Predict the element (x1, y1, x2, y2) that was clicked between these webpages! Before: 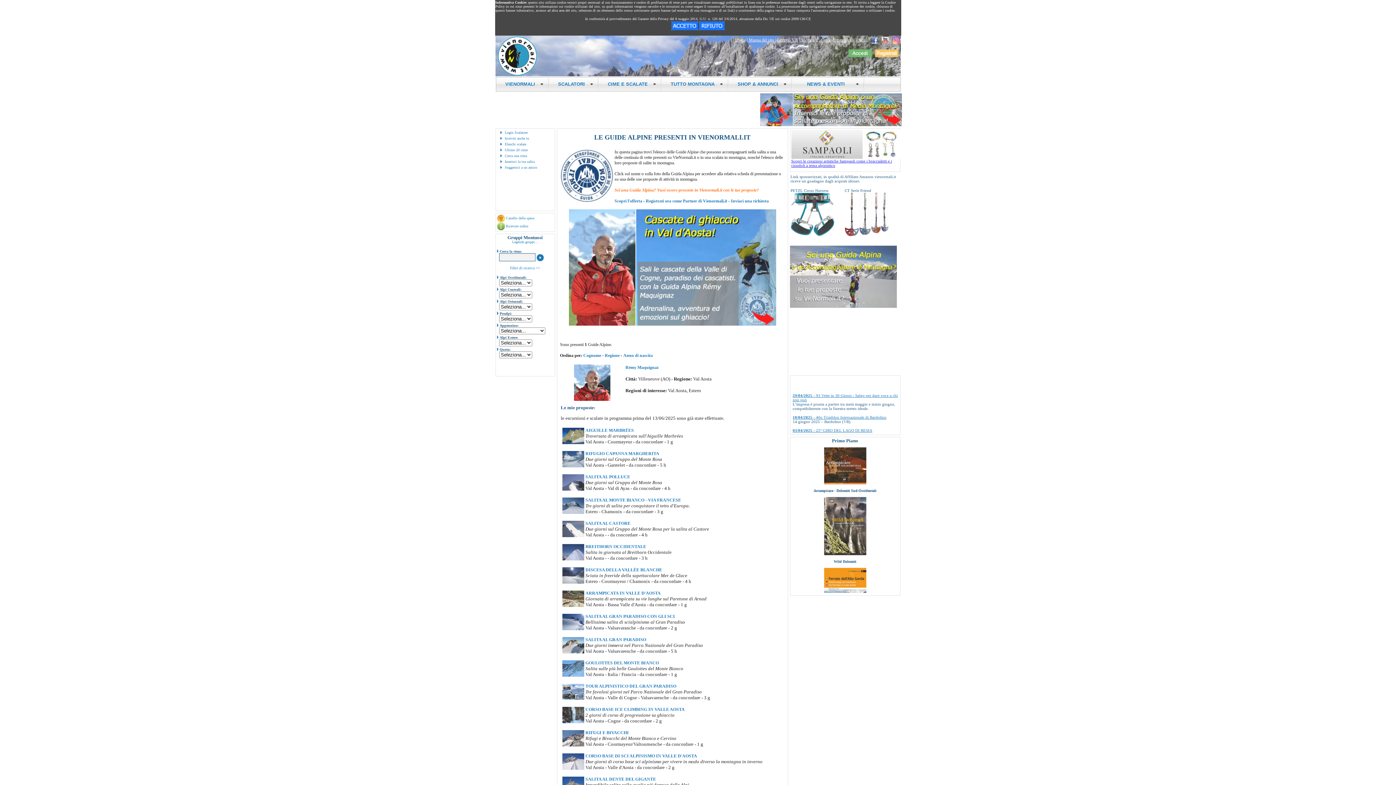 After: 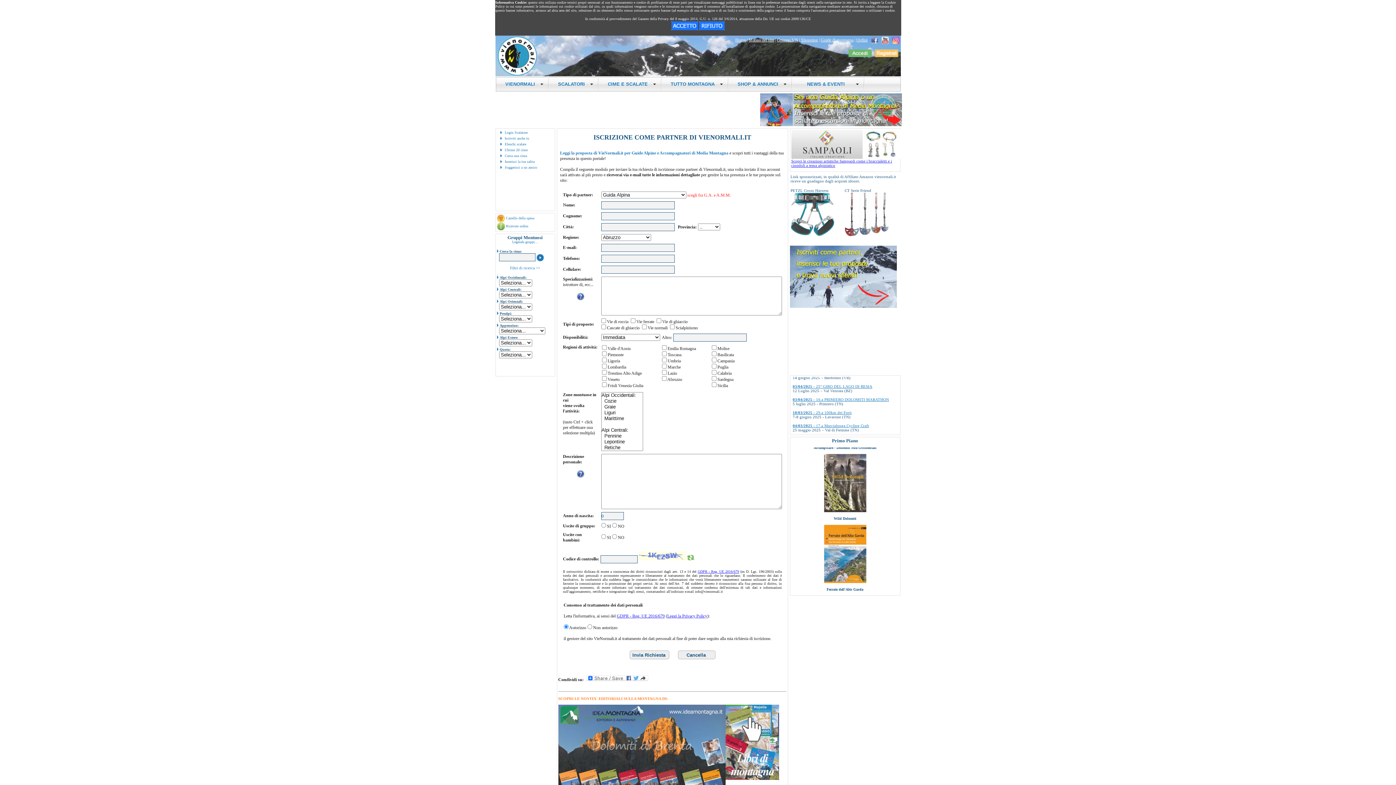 Action: label: Registrati ora come Partner di Vienormali.it bbox: (646, 198, 727, 203)